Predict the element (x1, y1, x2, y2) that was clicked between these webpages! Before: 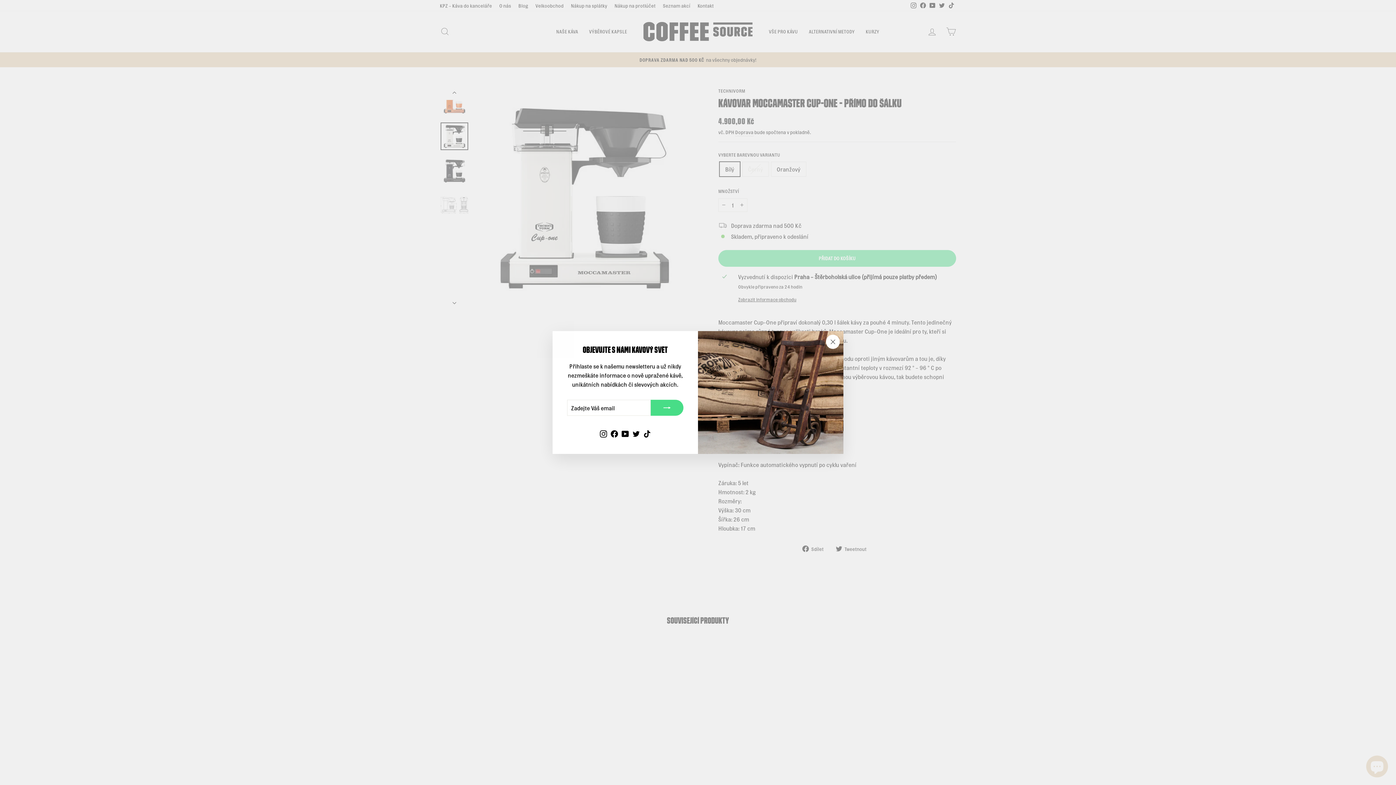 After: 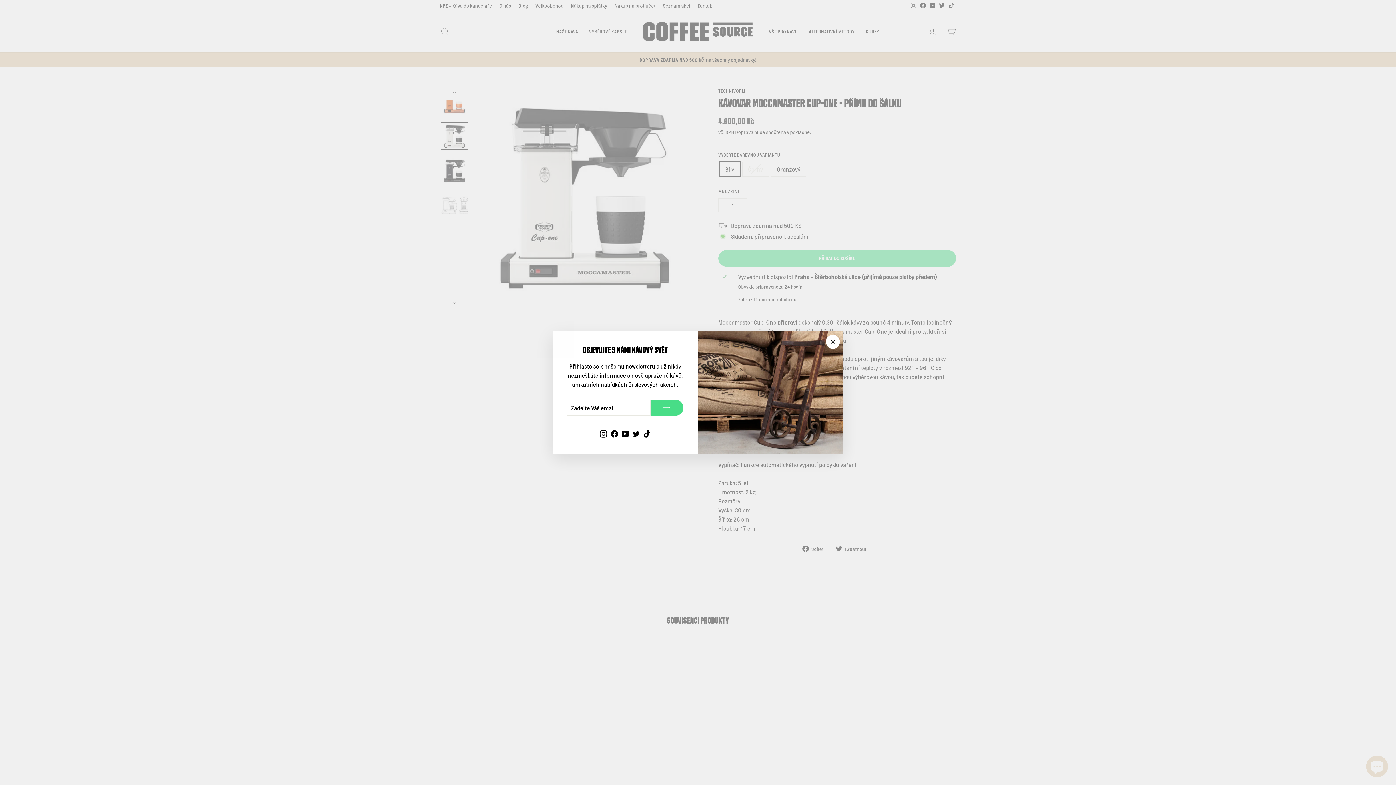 Action: bbox: (598, 426, 609, 439) label: Instagram